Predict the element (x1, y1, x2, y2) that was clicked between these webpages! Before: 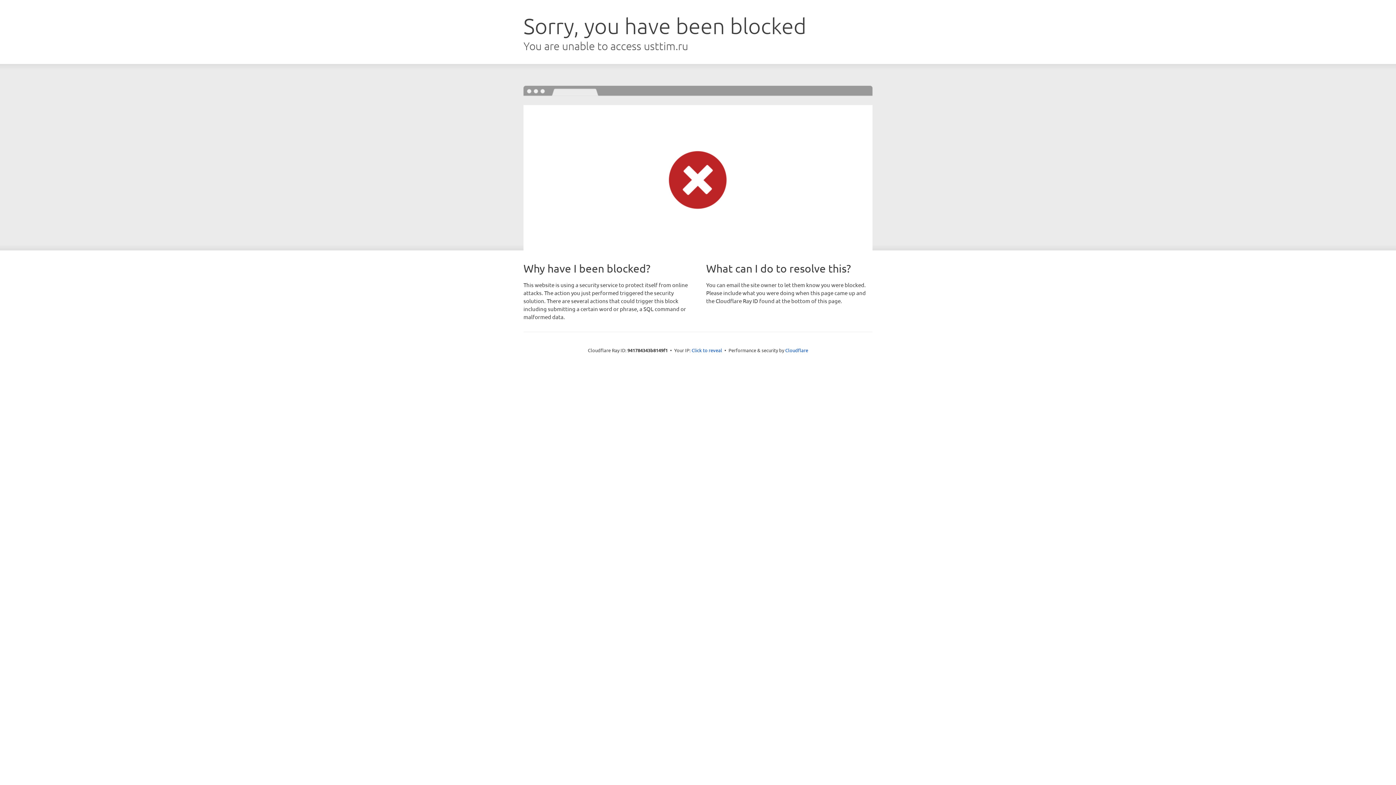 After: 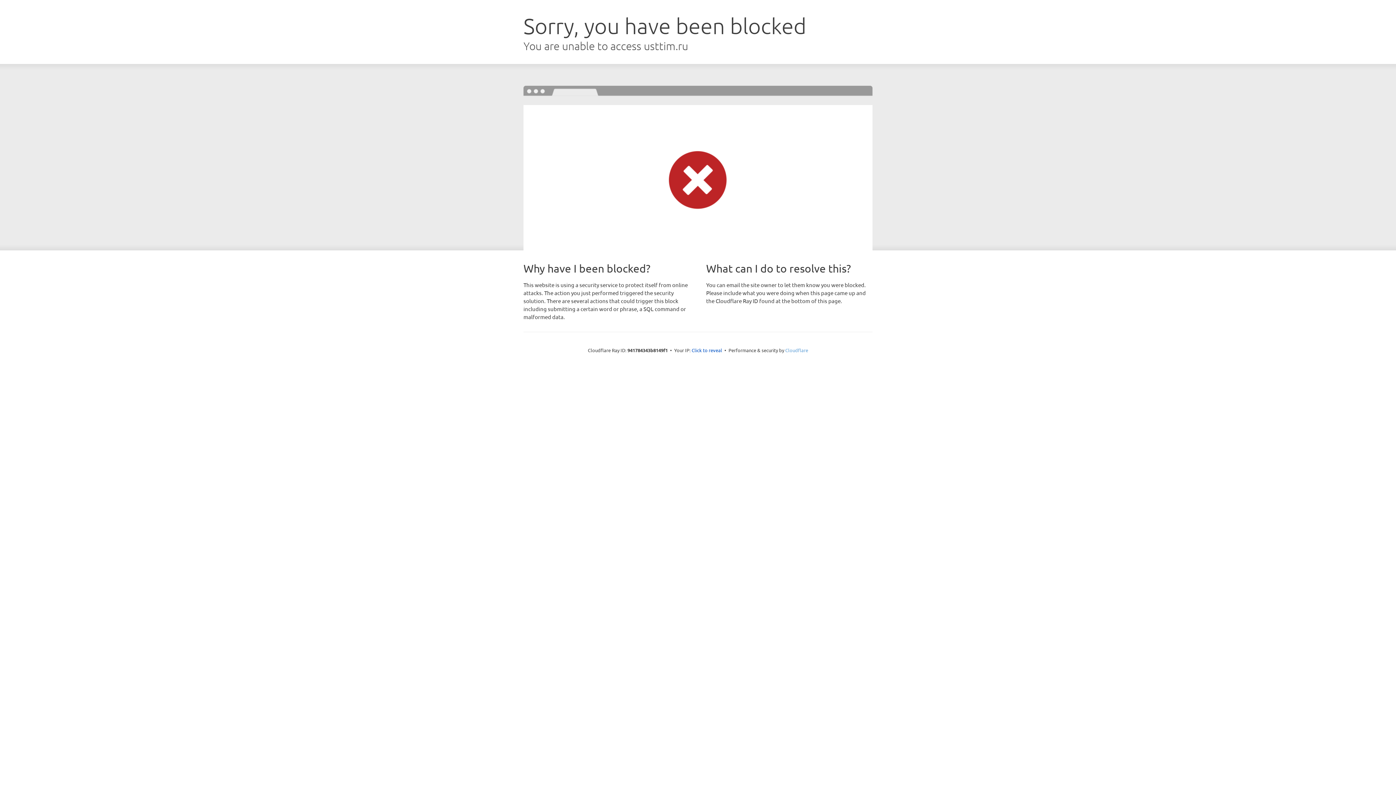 Action: bbox: (785, 347, 808, 353) label: Cloudflare